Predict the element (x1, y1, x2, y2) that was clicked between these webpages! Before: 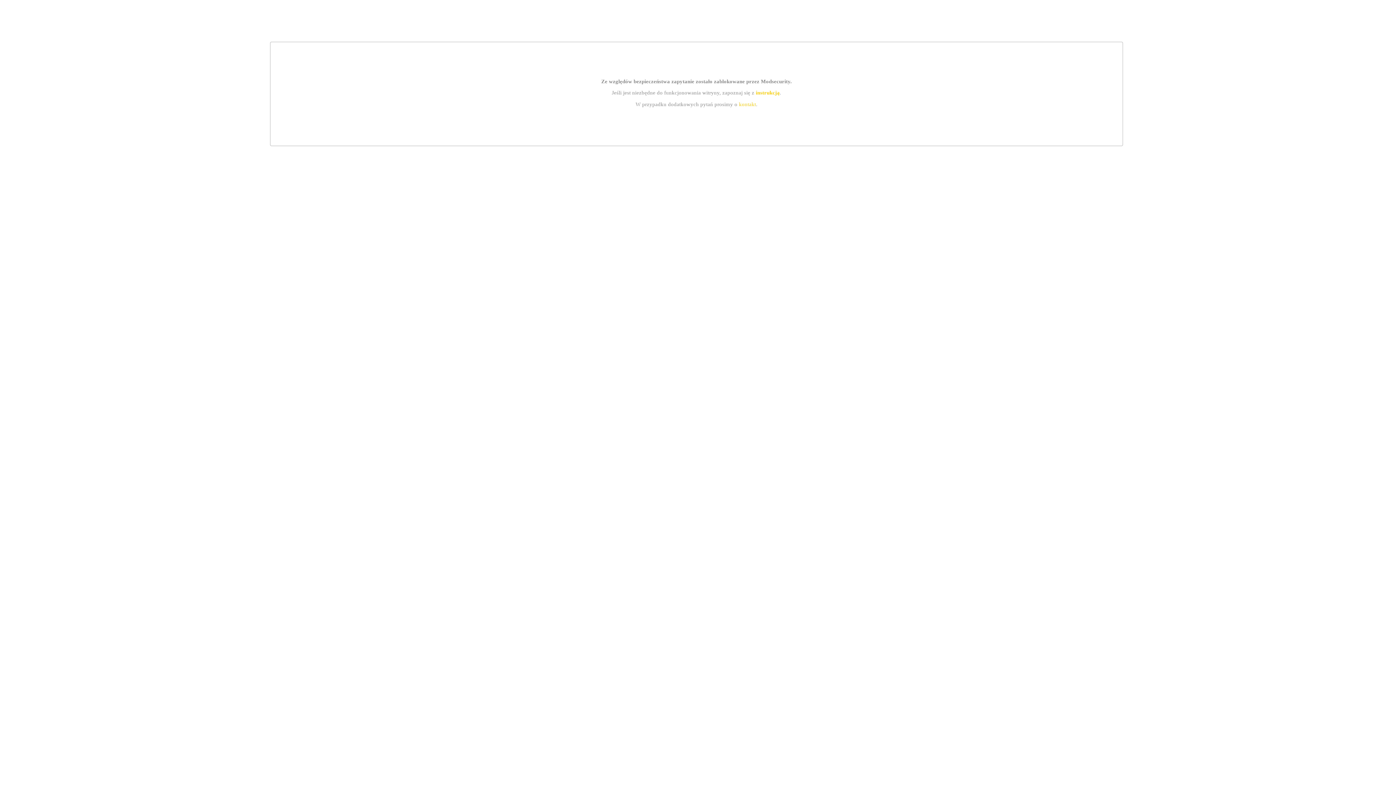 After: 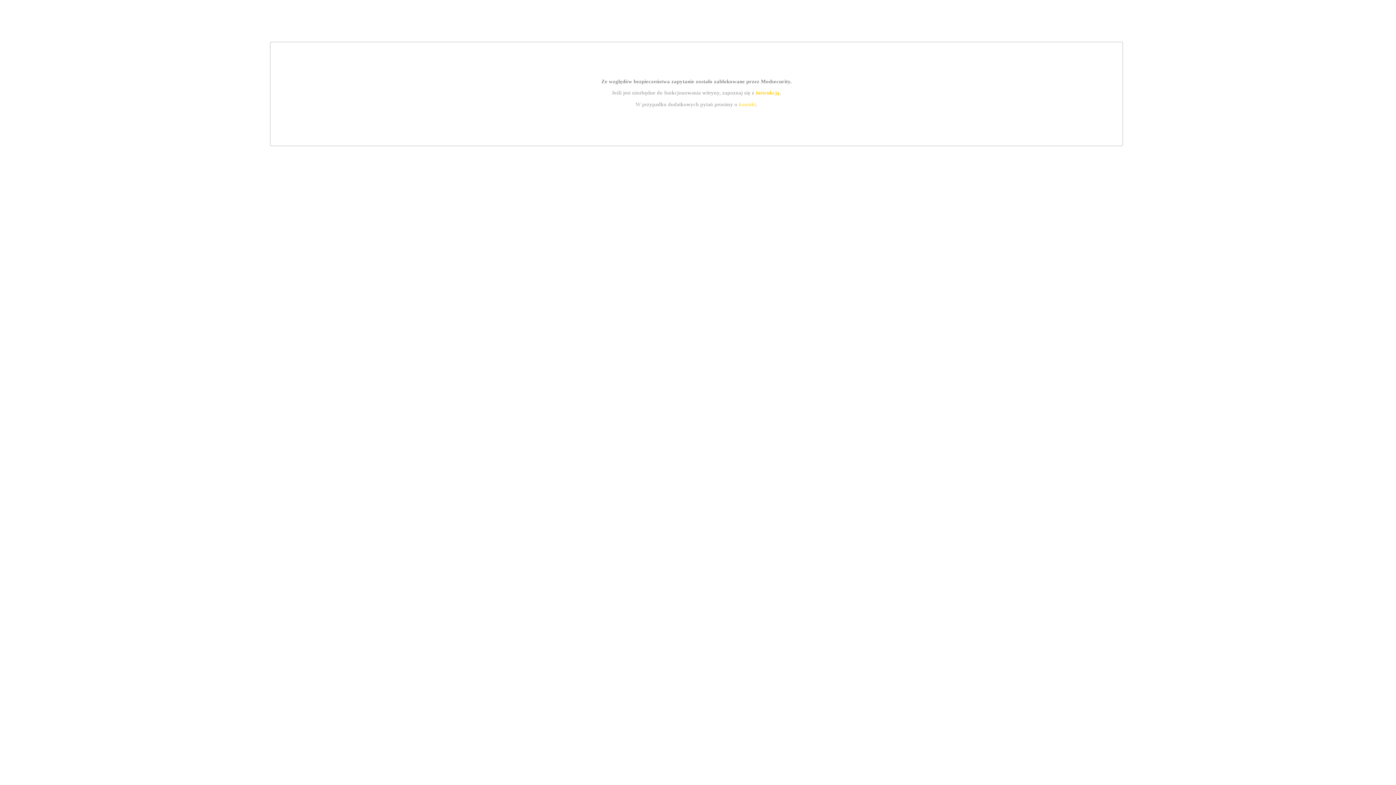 Action: bbox: (739, 101, 756, 107) label: kontakt